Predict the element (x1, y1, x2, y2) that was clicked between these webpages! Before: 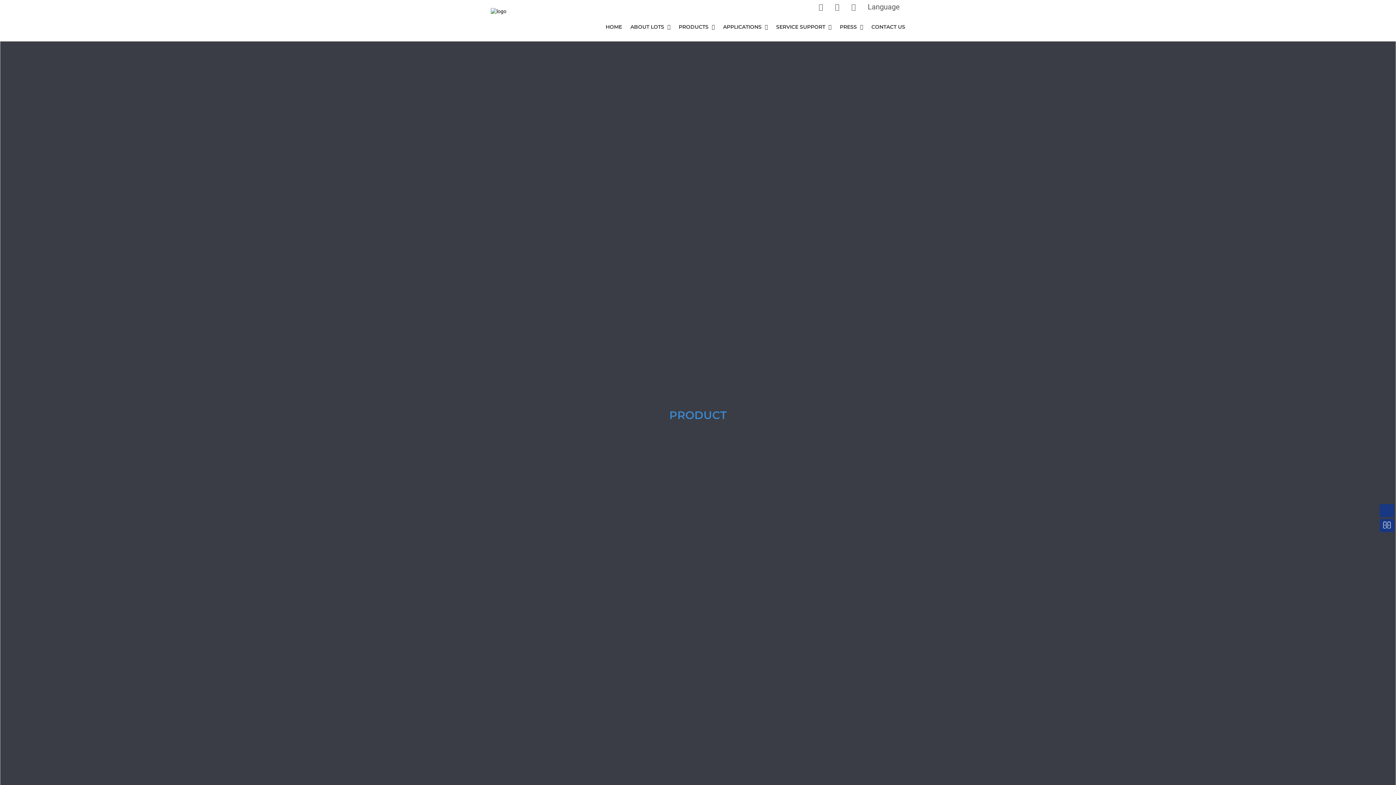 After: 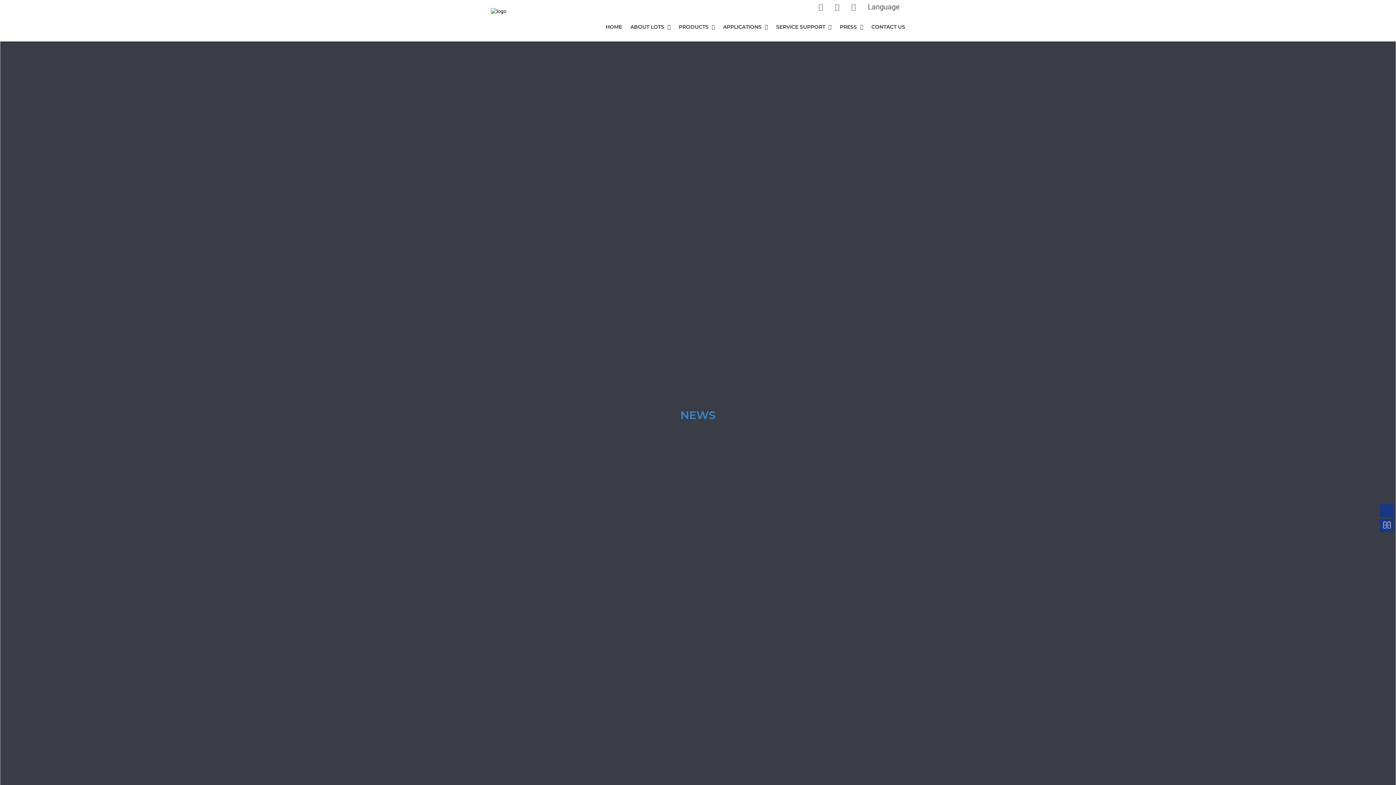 Action: label: PRESS  bbox: (836, 12, 866, 41)